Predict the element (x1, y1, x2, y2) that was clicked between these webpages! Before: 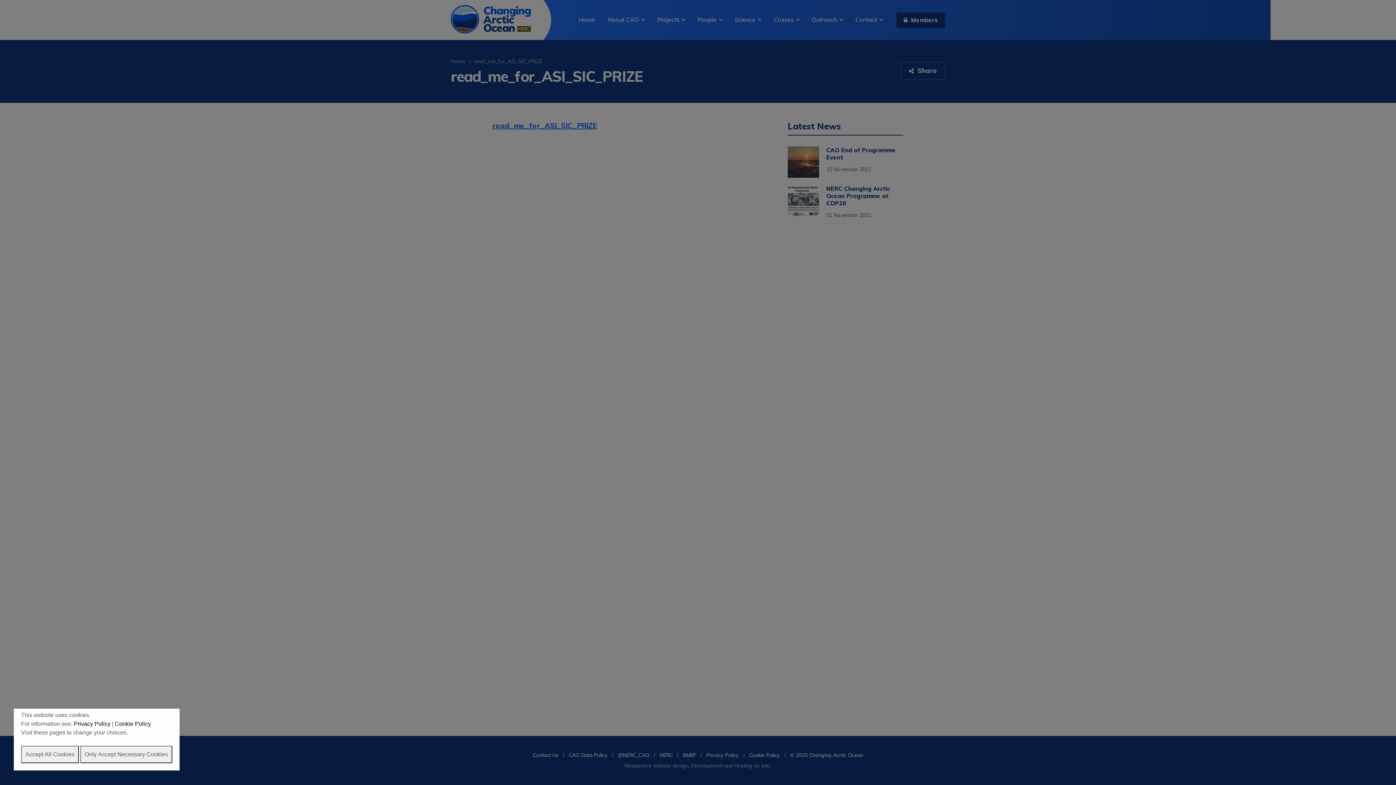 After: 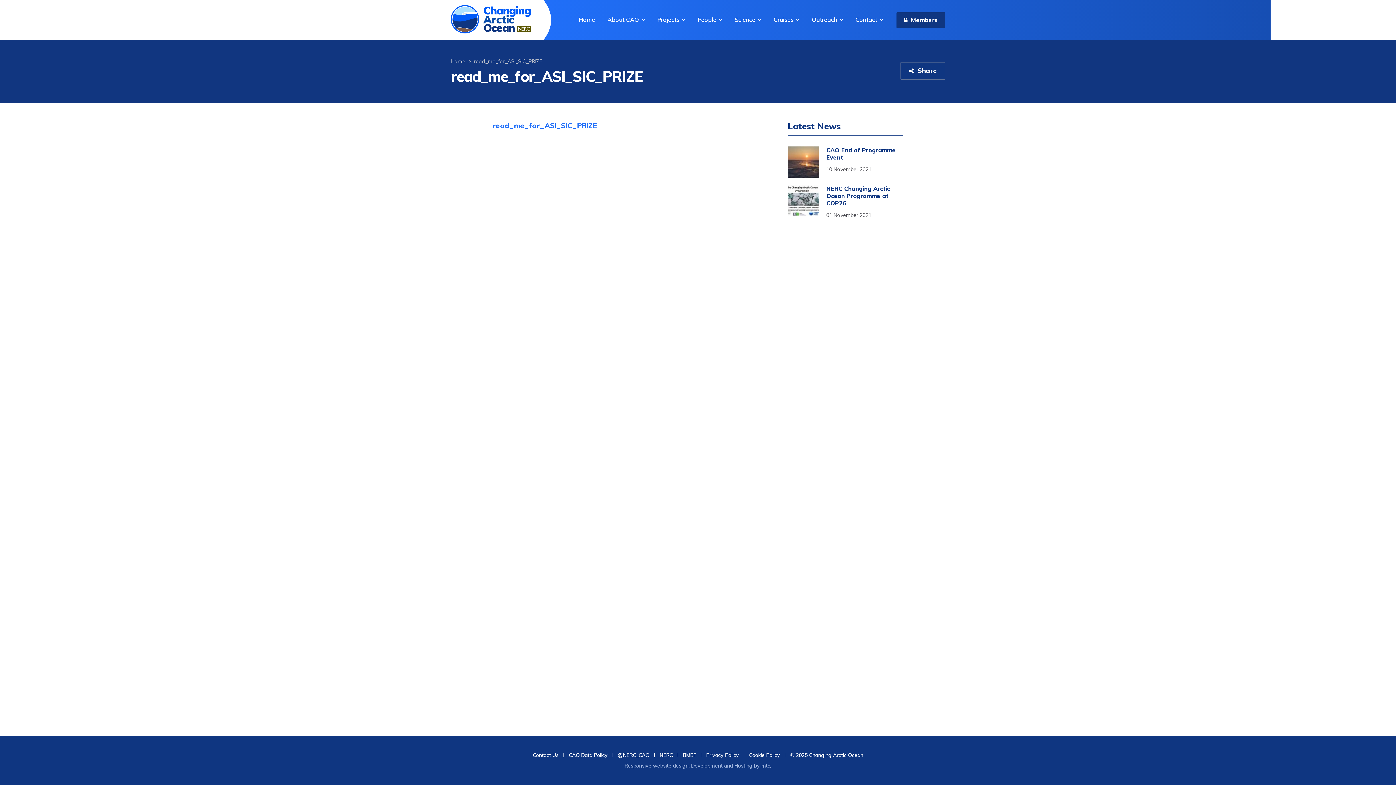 Action: label: Accept All Cookies bbox: (21, 746, 78, 763)